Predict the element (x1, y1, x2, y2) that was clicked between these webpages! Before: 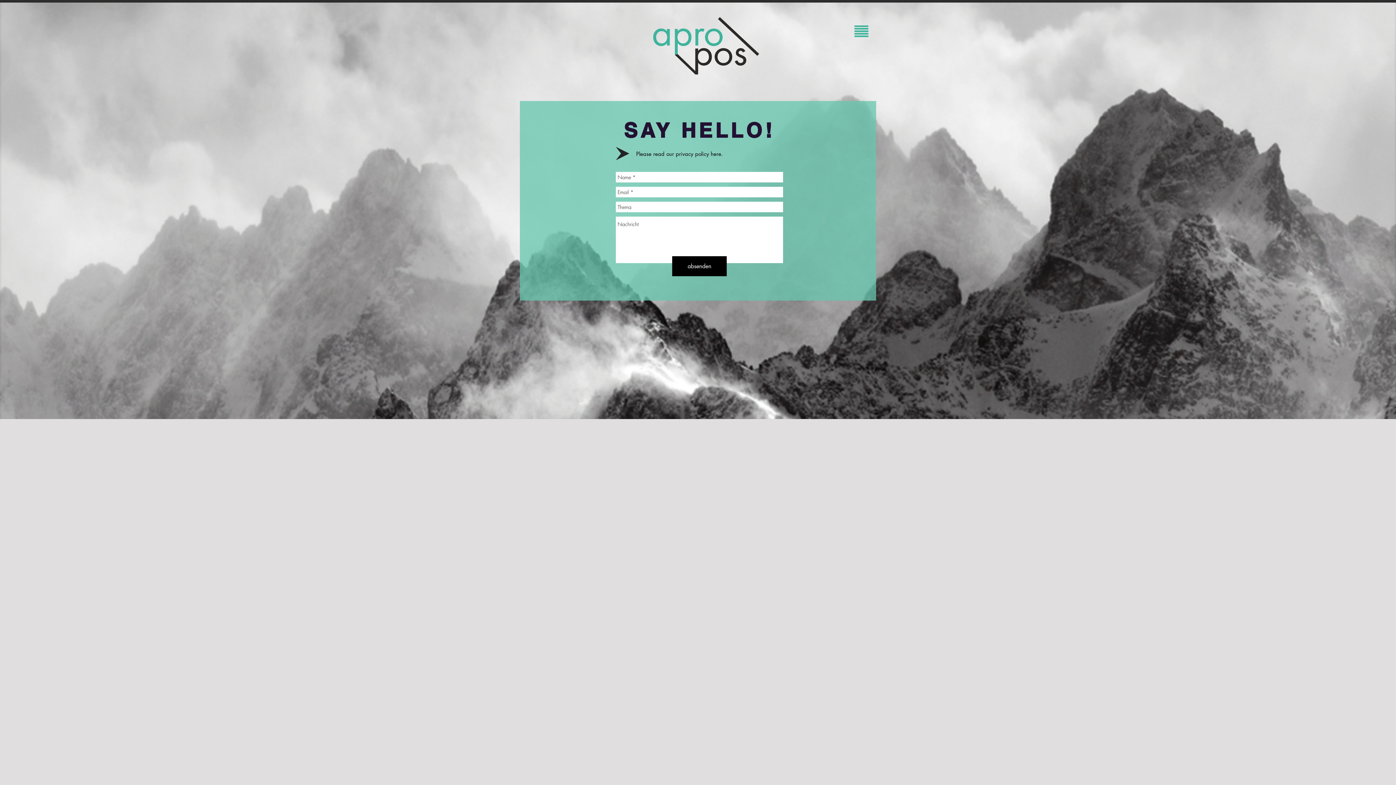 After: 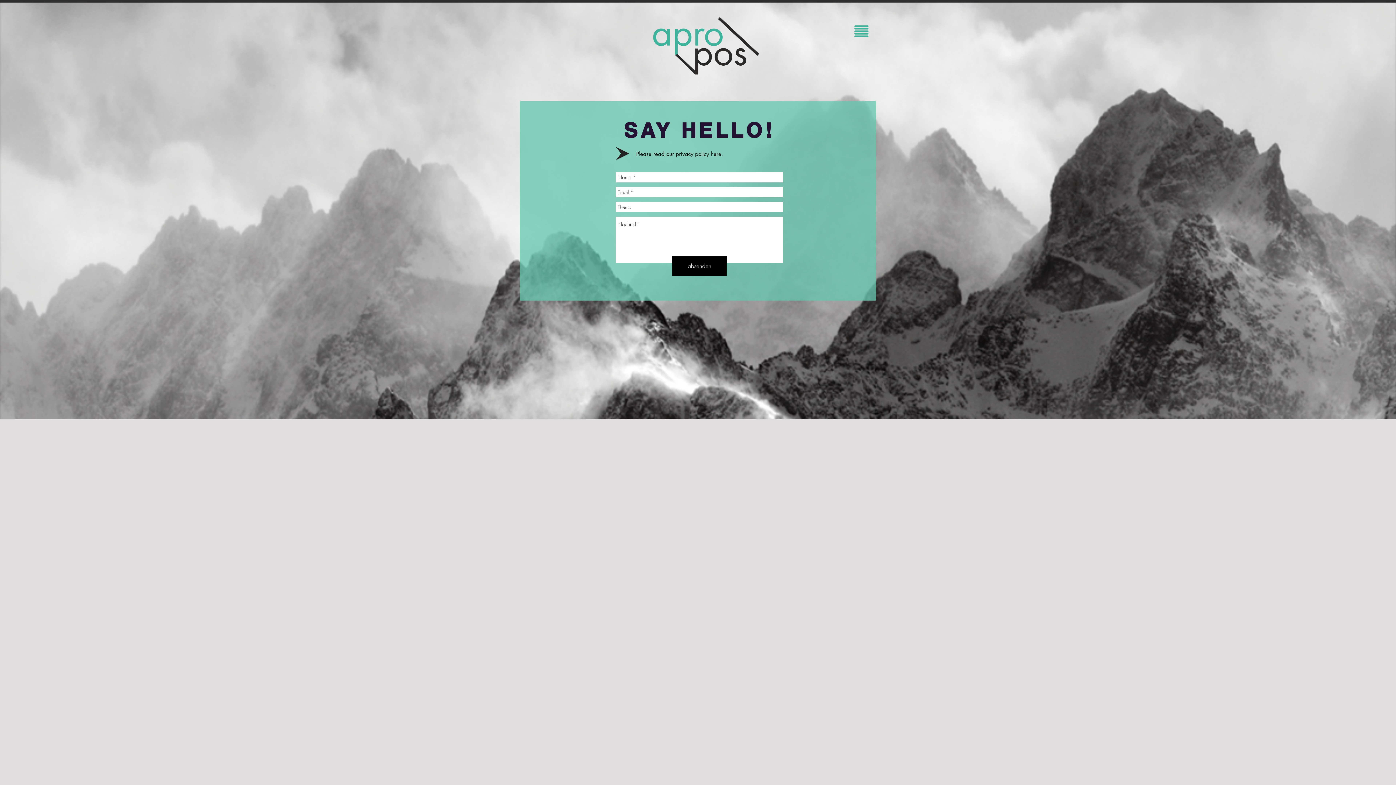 Action: bbox: (854, 25, 868, 37)